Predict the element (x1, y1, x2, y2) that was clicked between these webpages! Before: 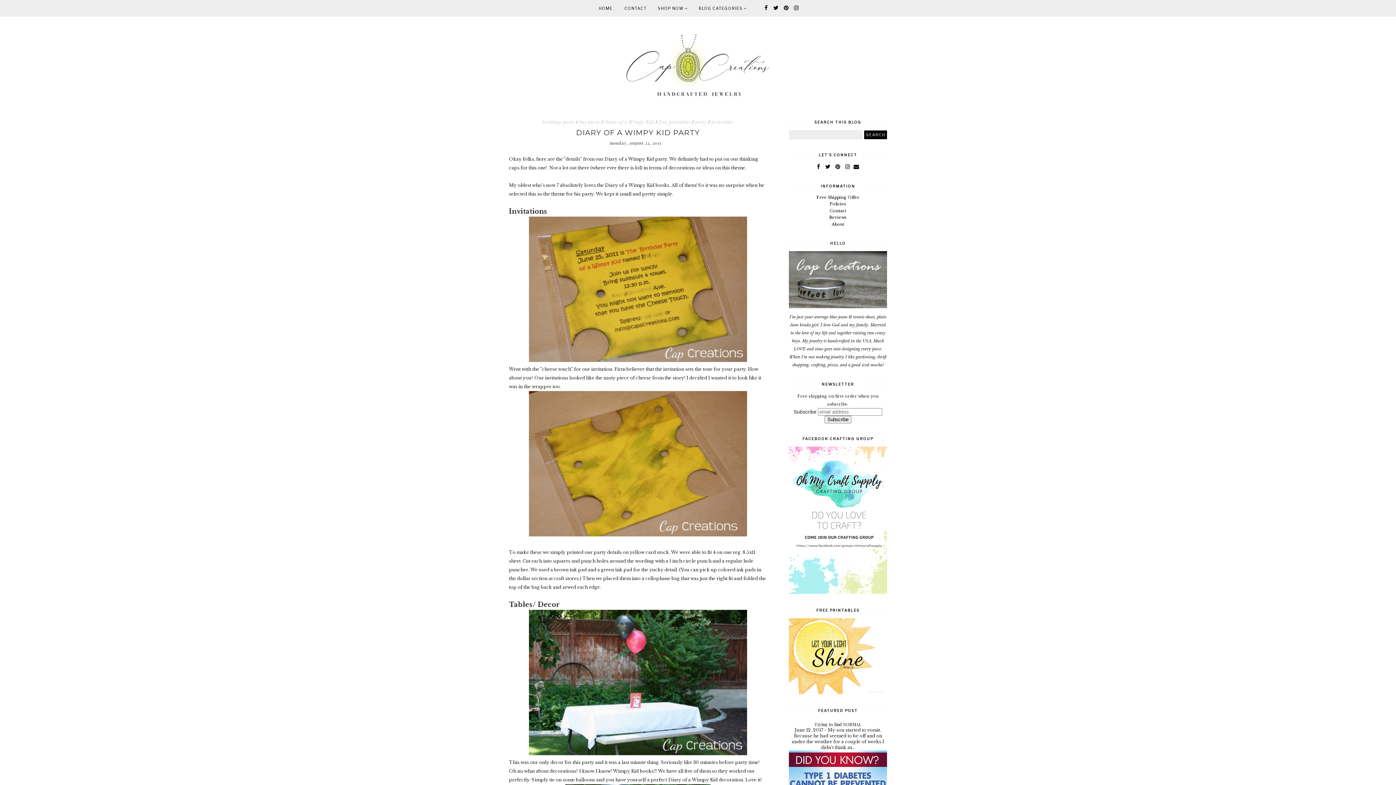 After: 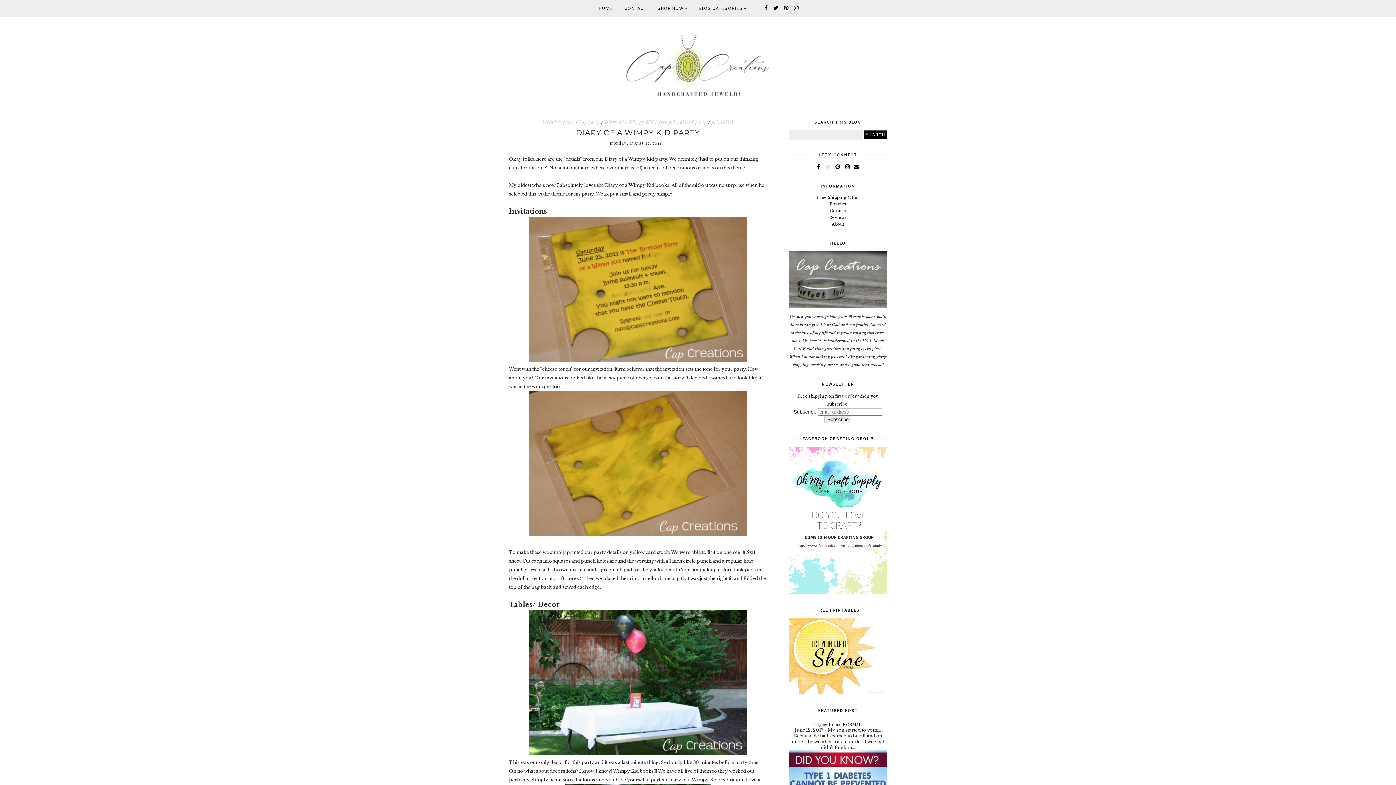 Action: bbox: (823, 162, 832, 170)